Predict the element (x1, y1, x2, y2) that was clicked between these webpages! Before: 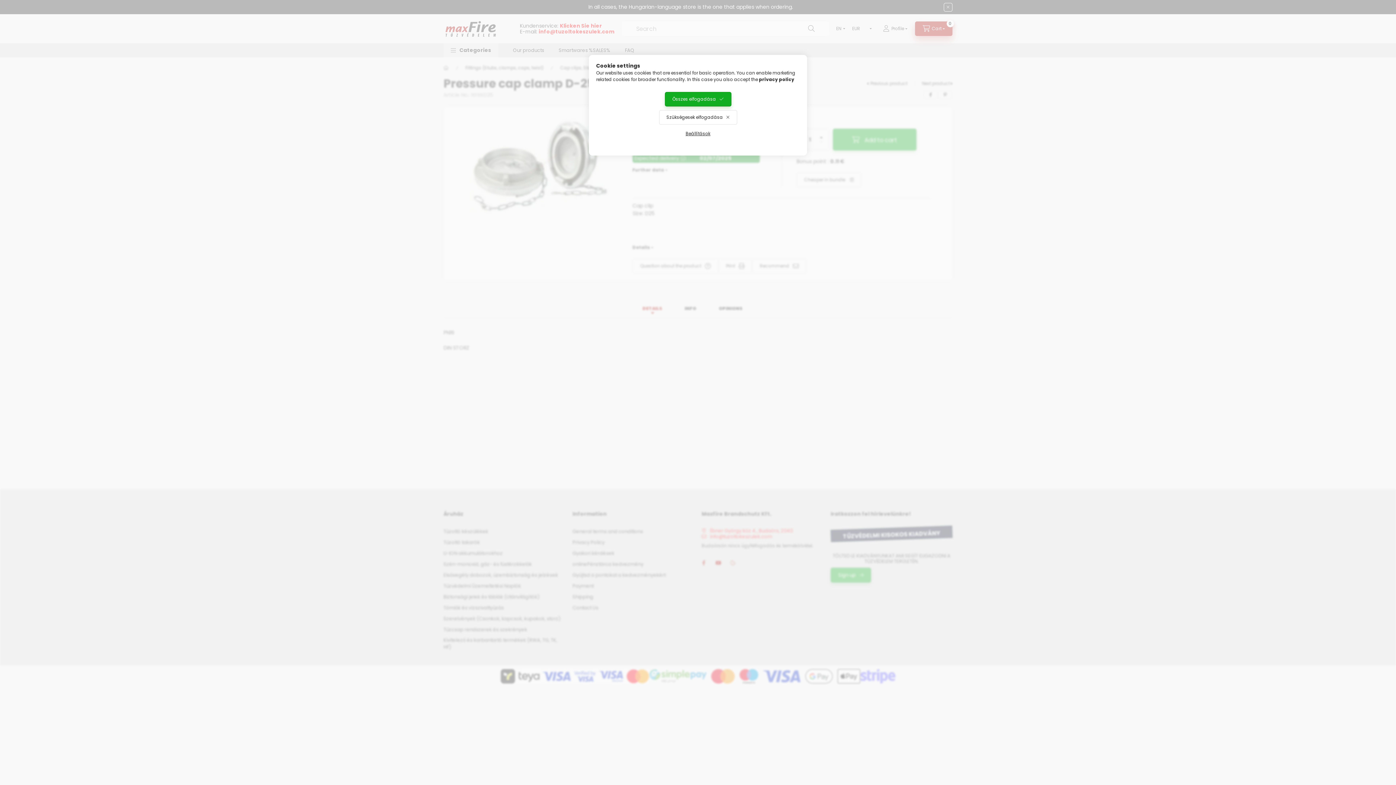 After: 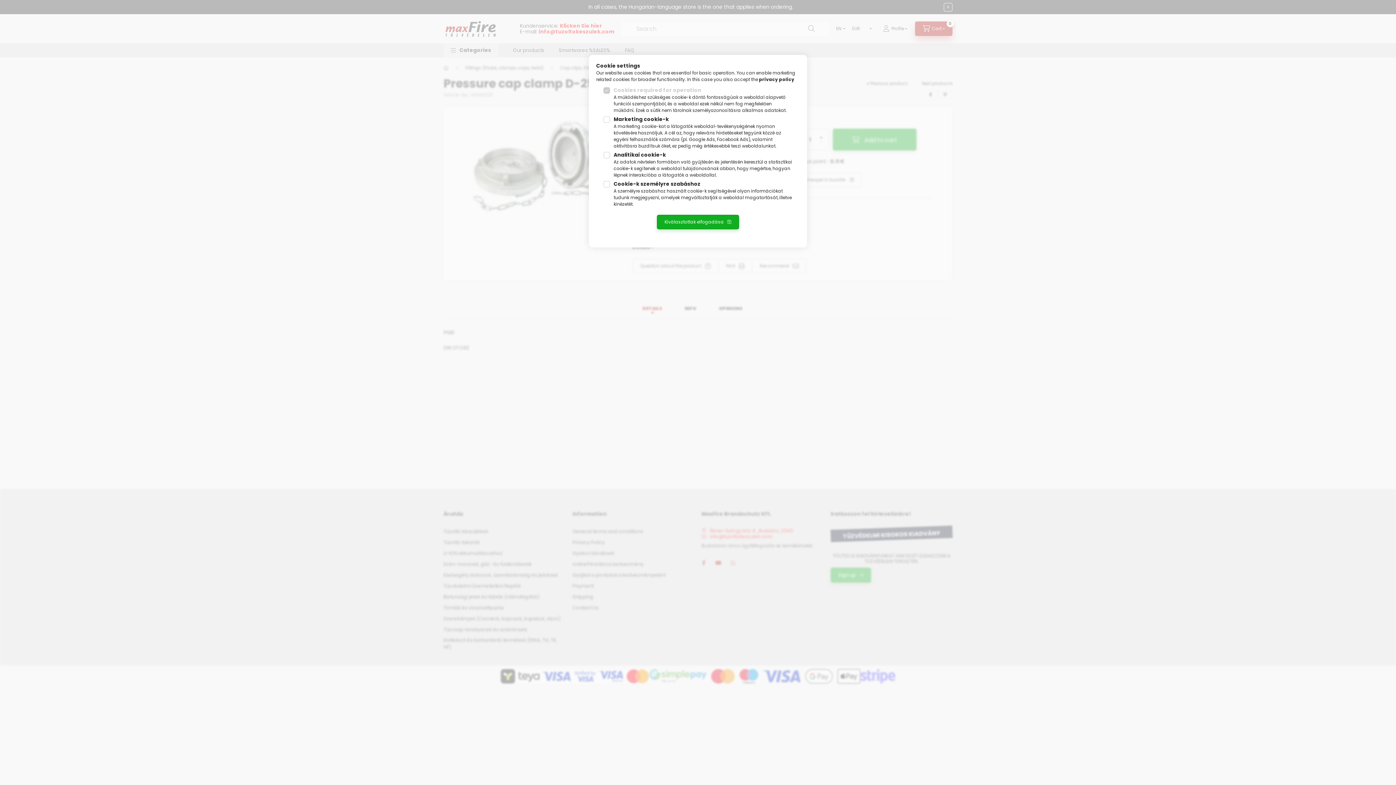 Action: label: Beállítások bbox: (678, 126, 718, 141)